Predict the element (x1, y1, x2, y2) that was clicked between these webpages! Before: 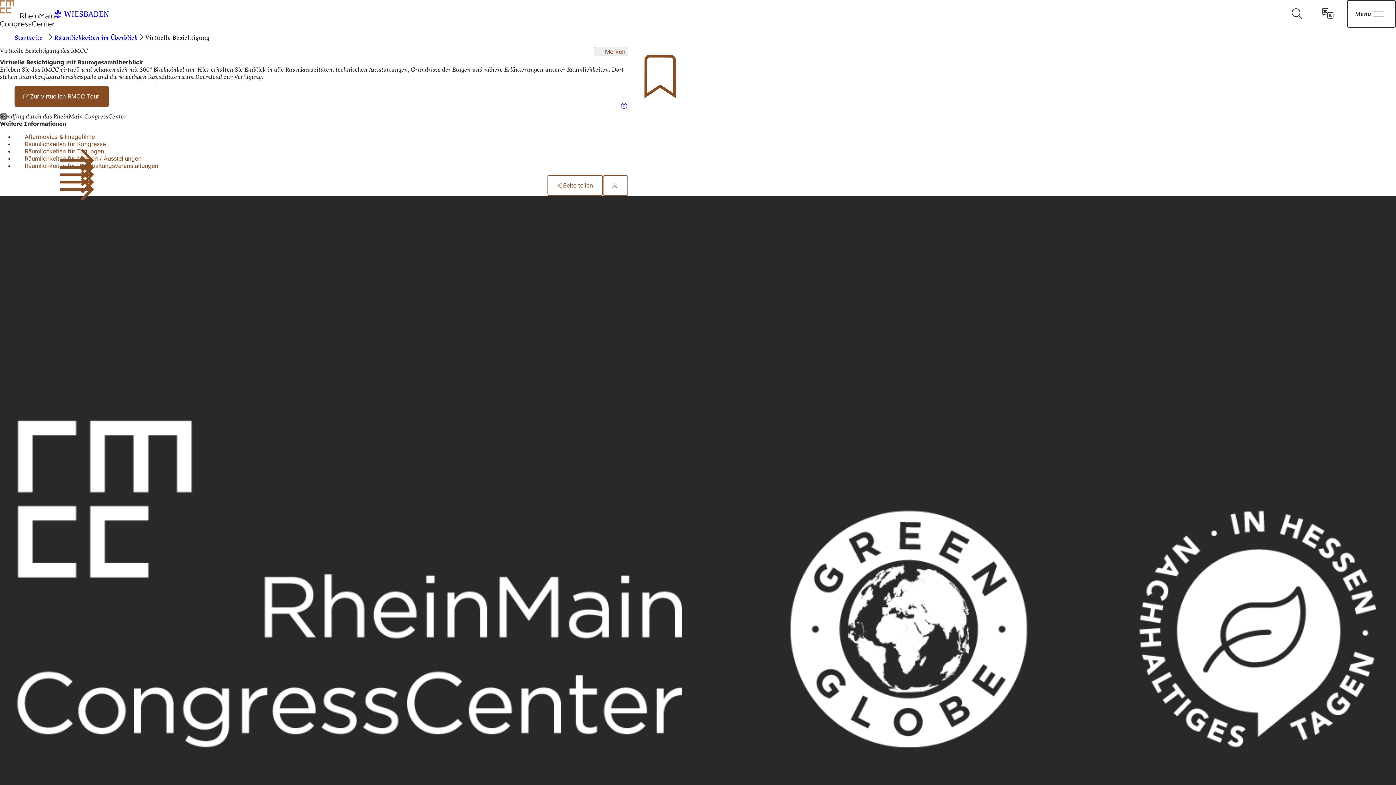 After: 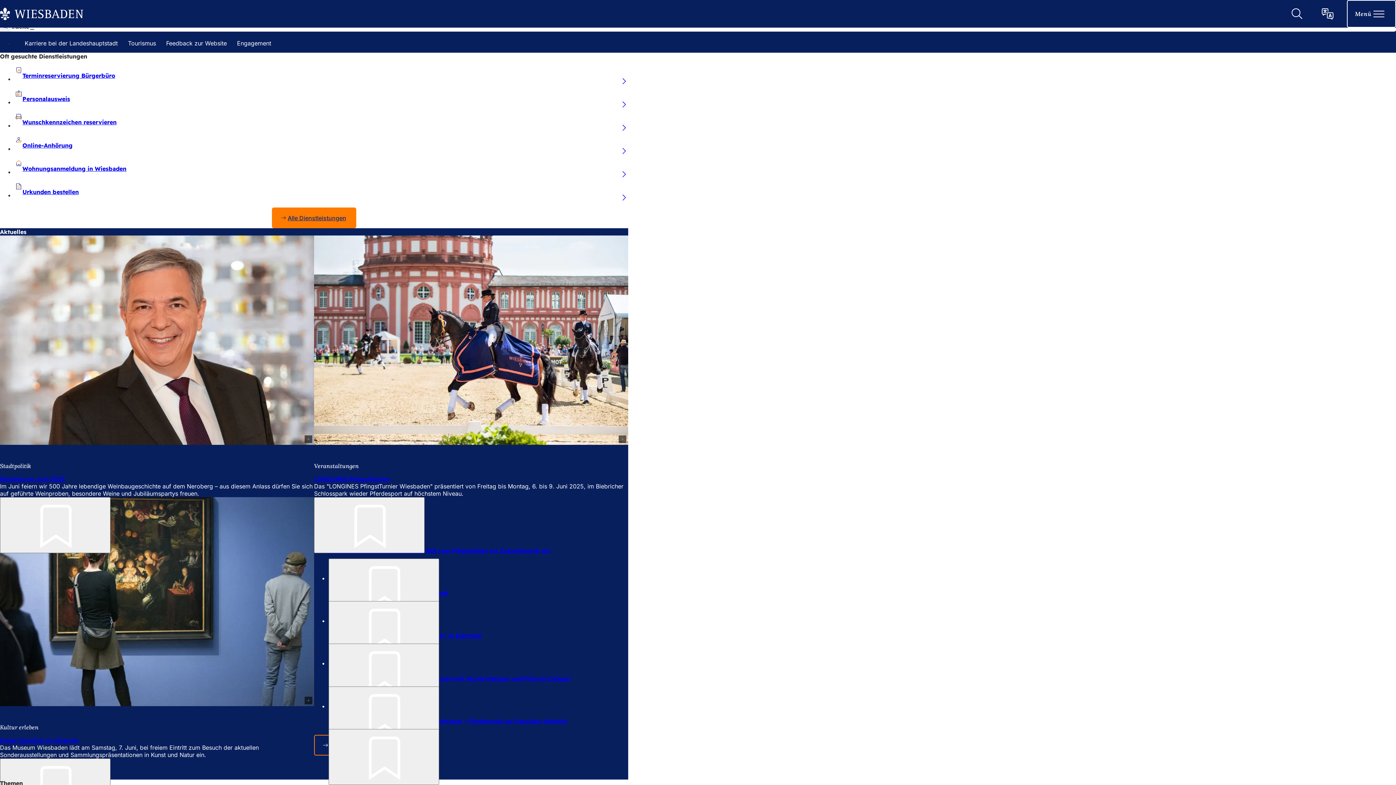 Action: label: Zurück zur Haupt-Webseite
Logo der Stadt Wiesbaden bbox: (54, 6, 109, 20)